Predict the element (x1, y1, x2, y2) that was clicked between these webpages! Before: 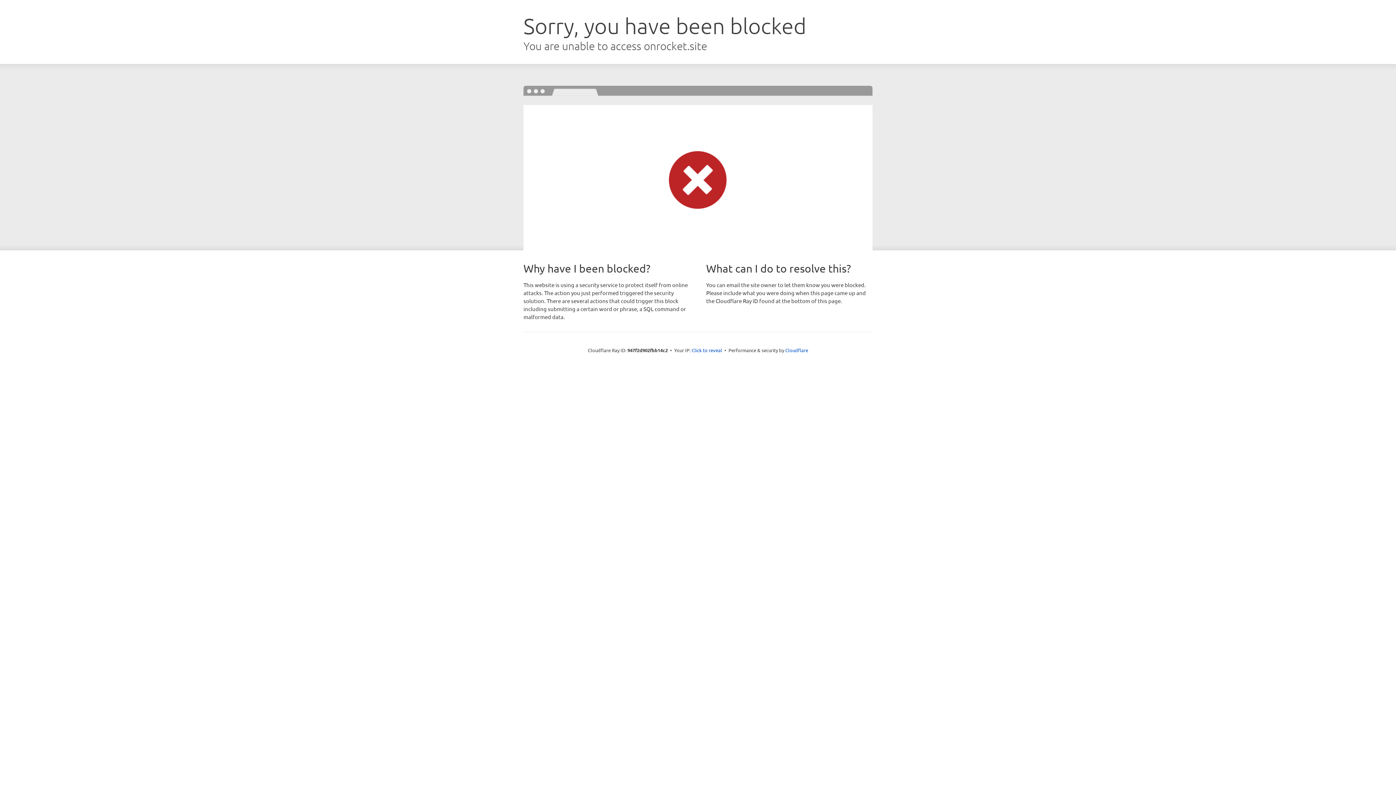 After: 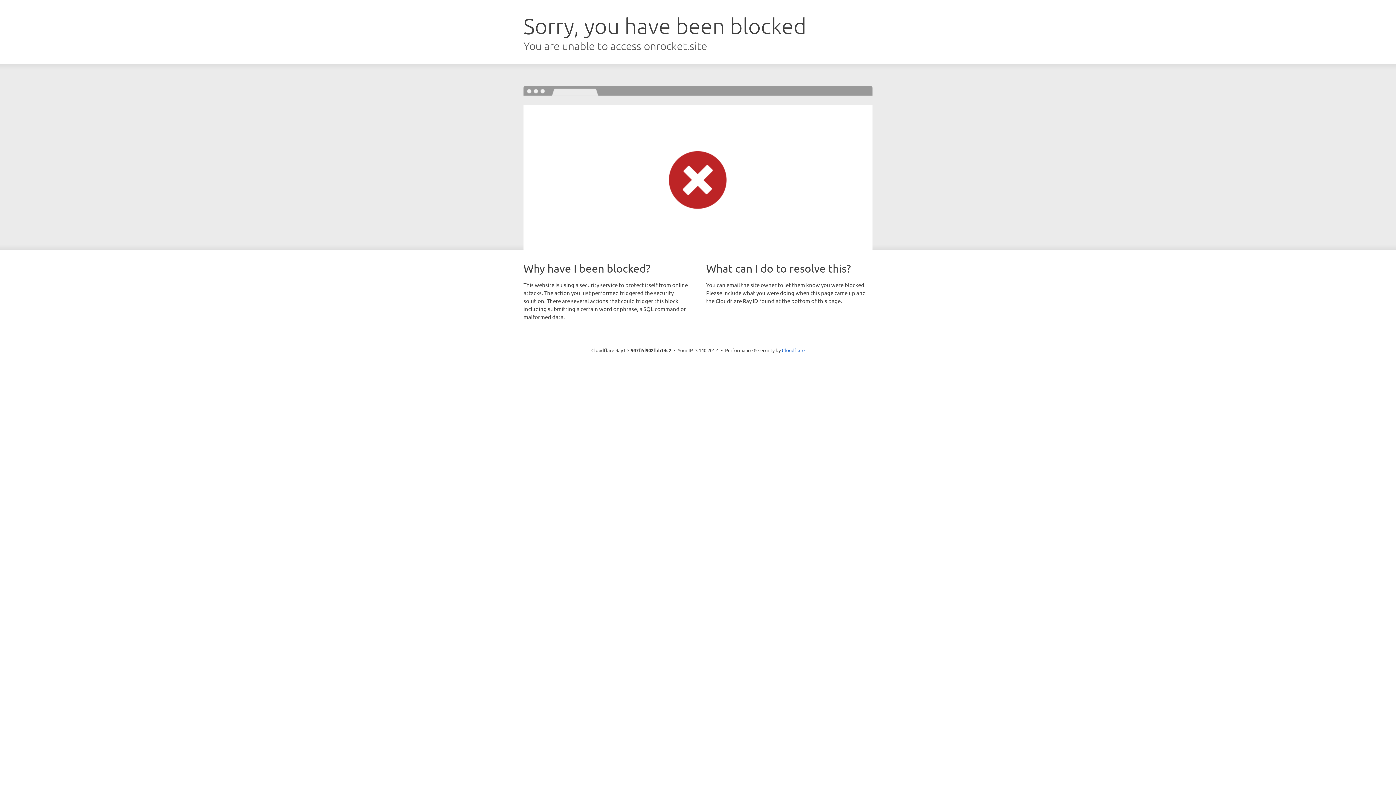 Action: label: Click to reveal bbox: (691, 346, 722, 353)